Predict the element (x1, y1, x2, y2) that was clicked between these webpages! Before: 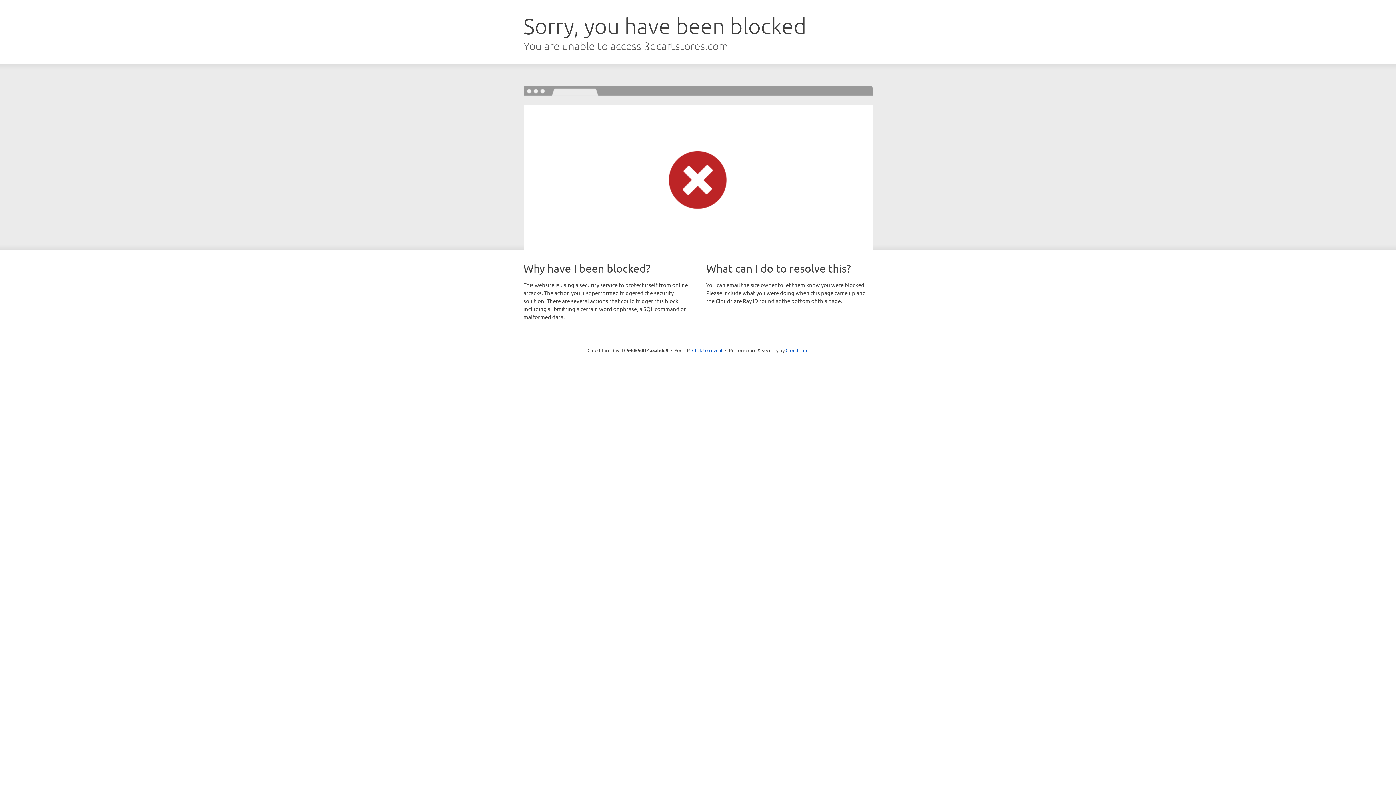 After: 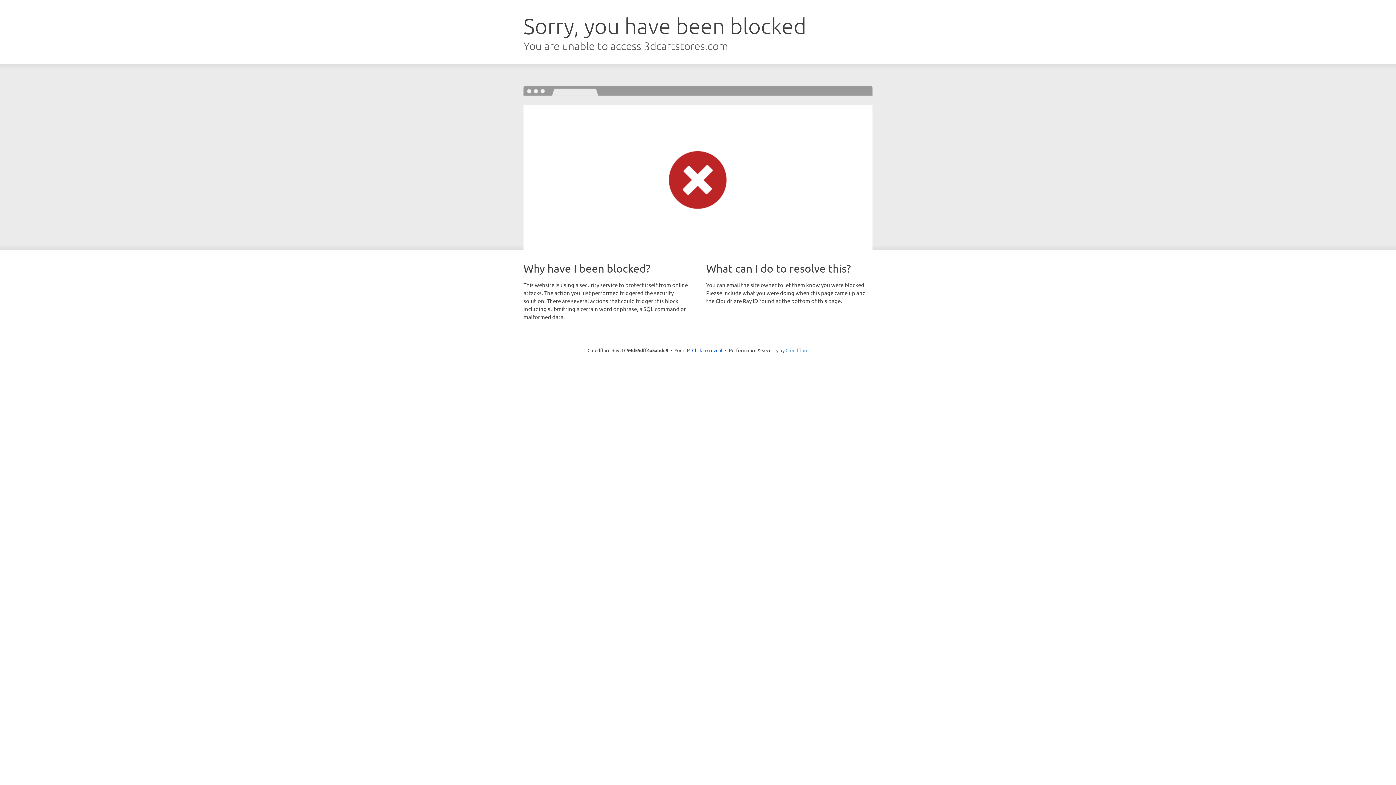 Action: label: Cloudflare bbox: (785, 347, 808, 353)